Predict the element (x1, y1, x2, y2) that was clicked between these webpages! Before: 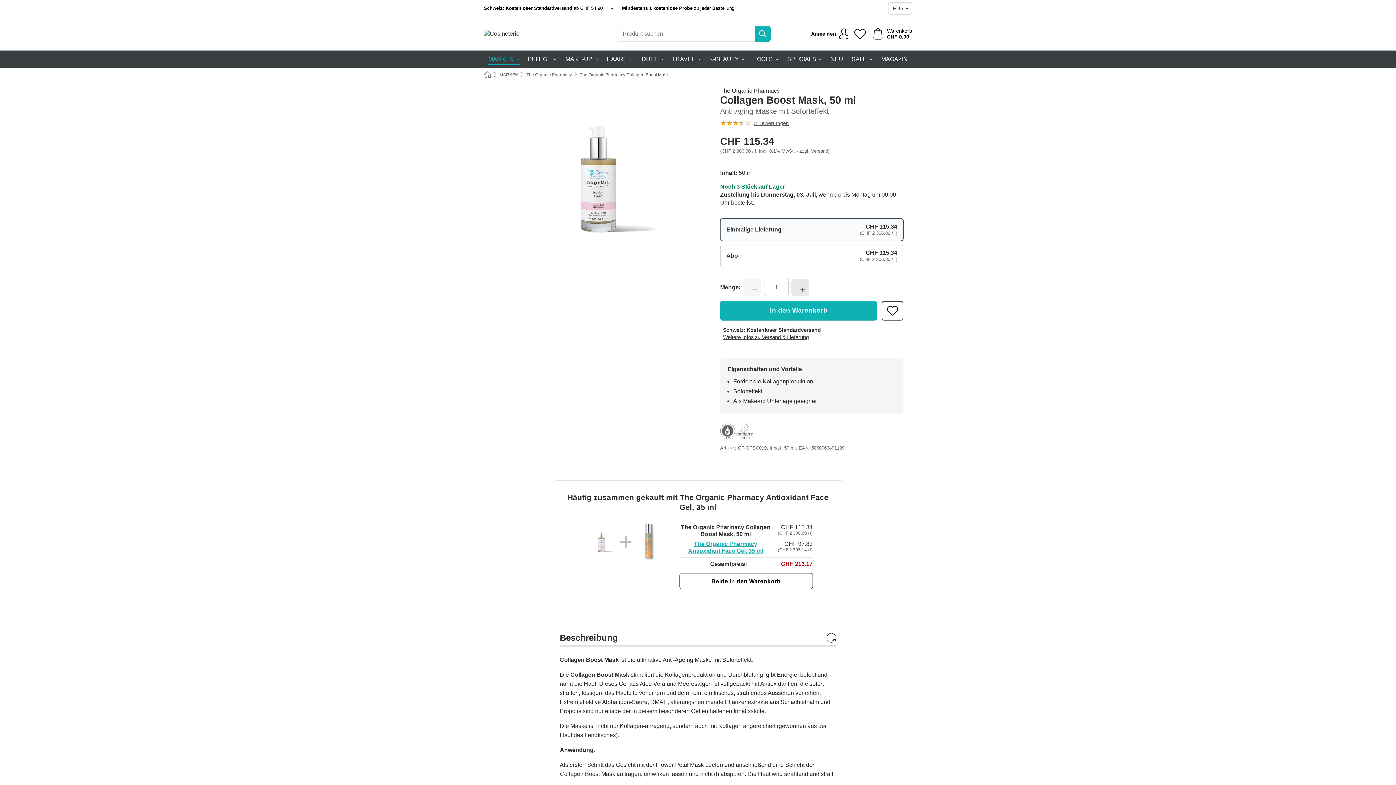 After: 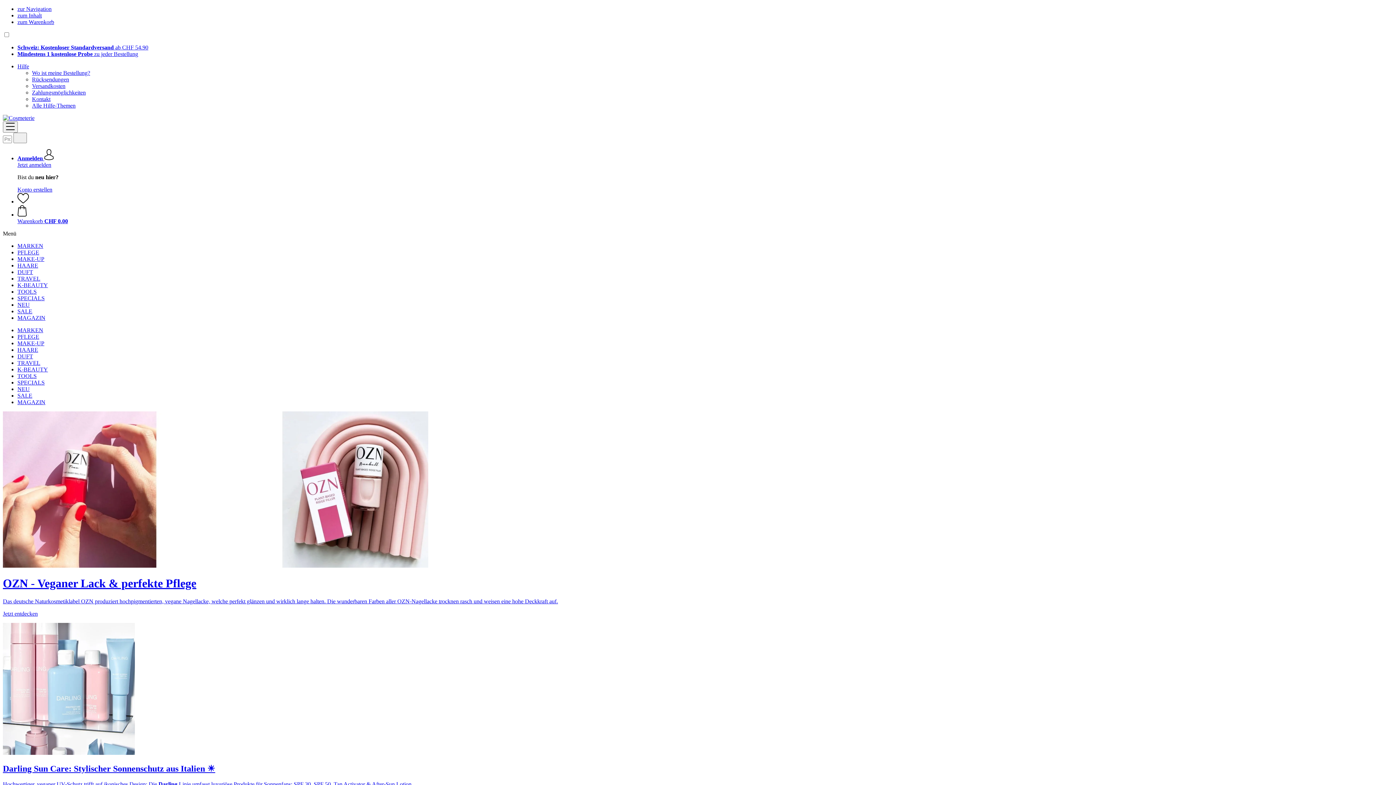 Action: label: Home bbox: (484, 71, 491, 78)